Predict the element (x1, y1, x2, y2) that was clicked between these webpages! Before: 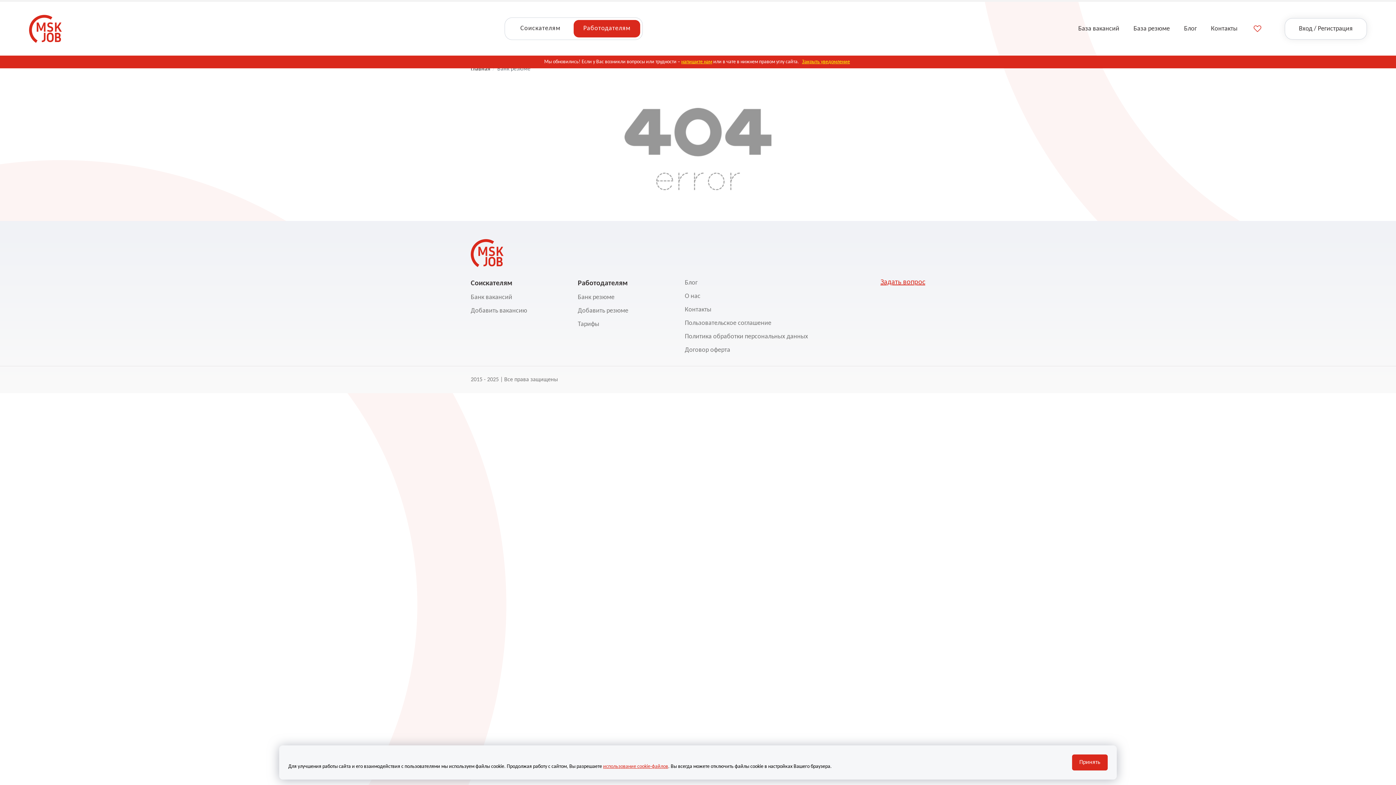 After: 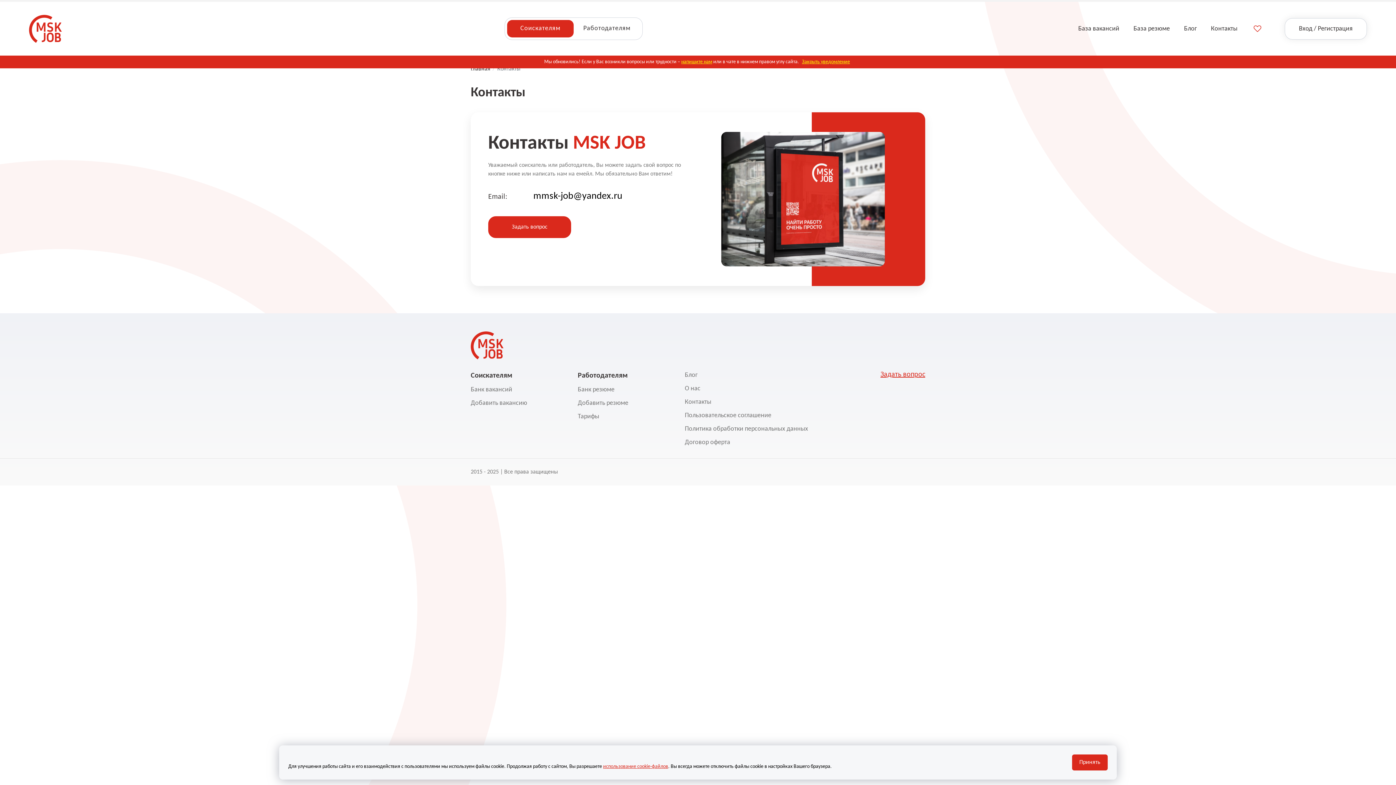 Action: bbox: (685, 306, 711, 313) label: Контакты